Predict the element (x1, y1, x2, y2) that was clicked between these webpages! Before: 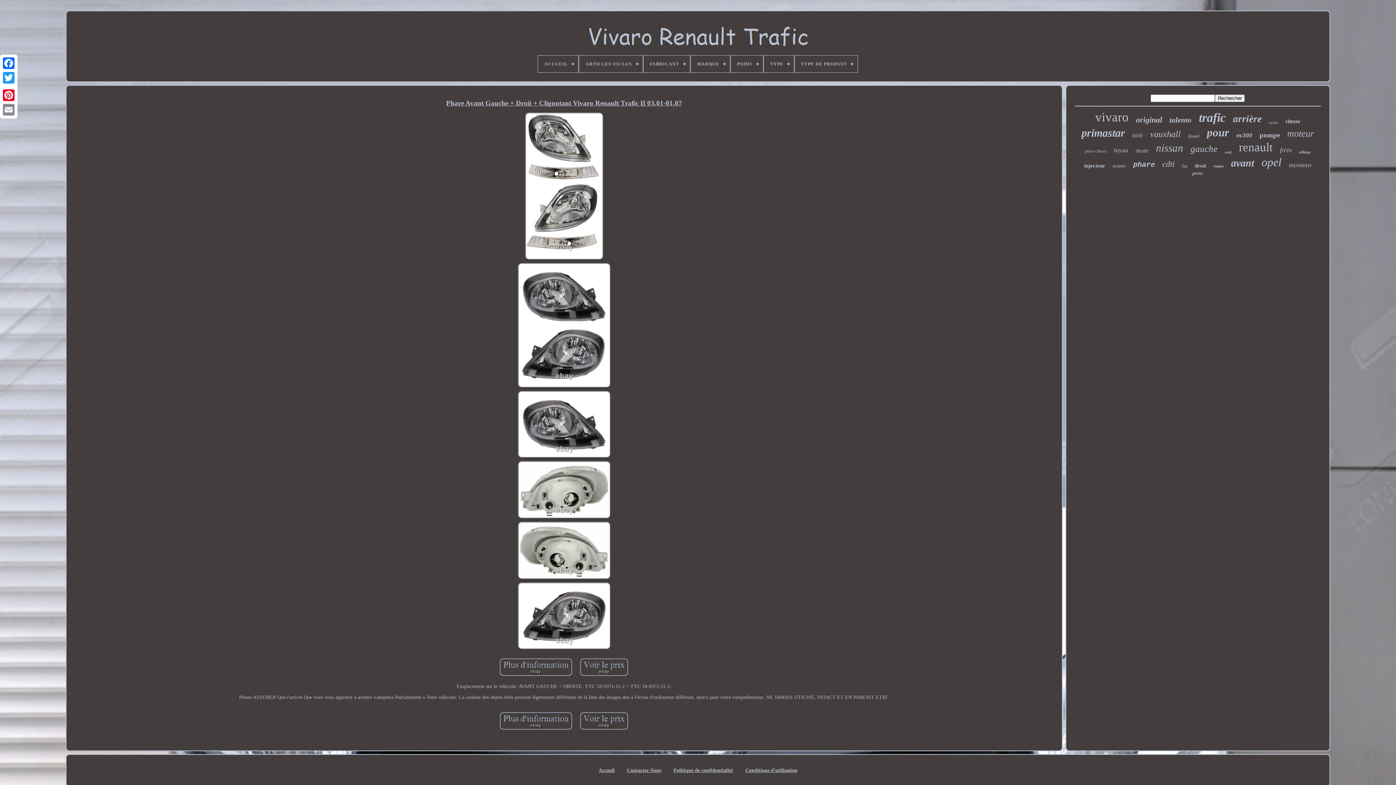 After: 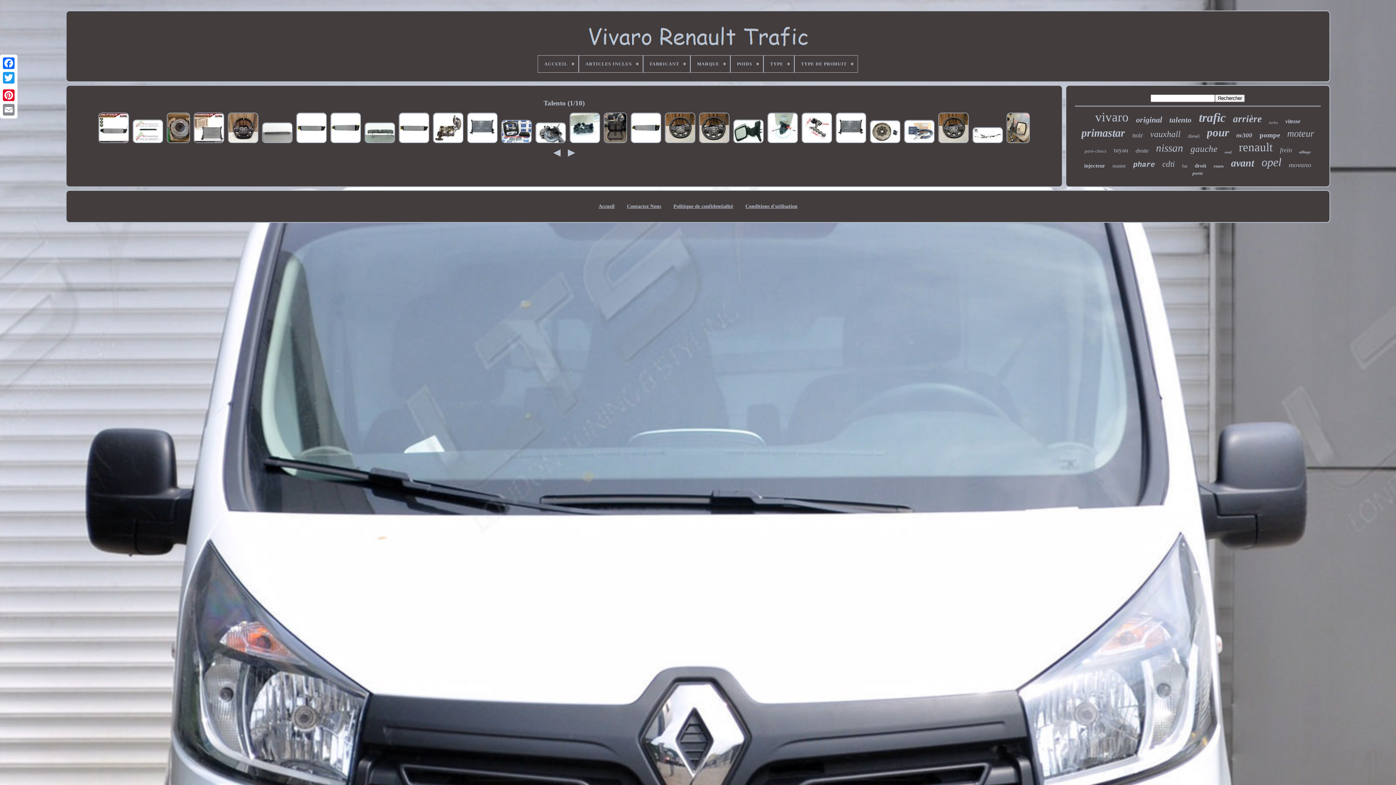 Action: bbox: (1169, 115, 1191, 124) label: talento